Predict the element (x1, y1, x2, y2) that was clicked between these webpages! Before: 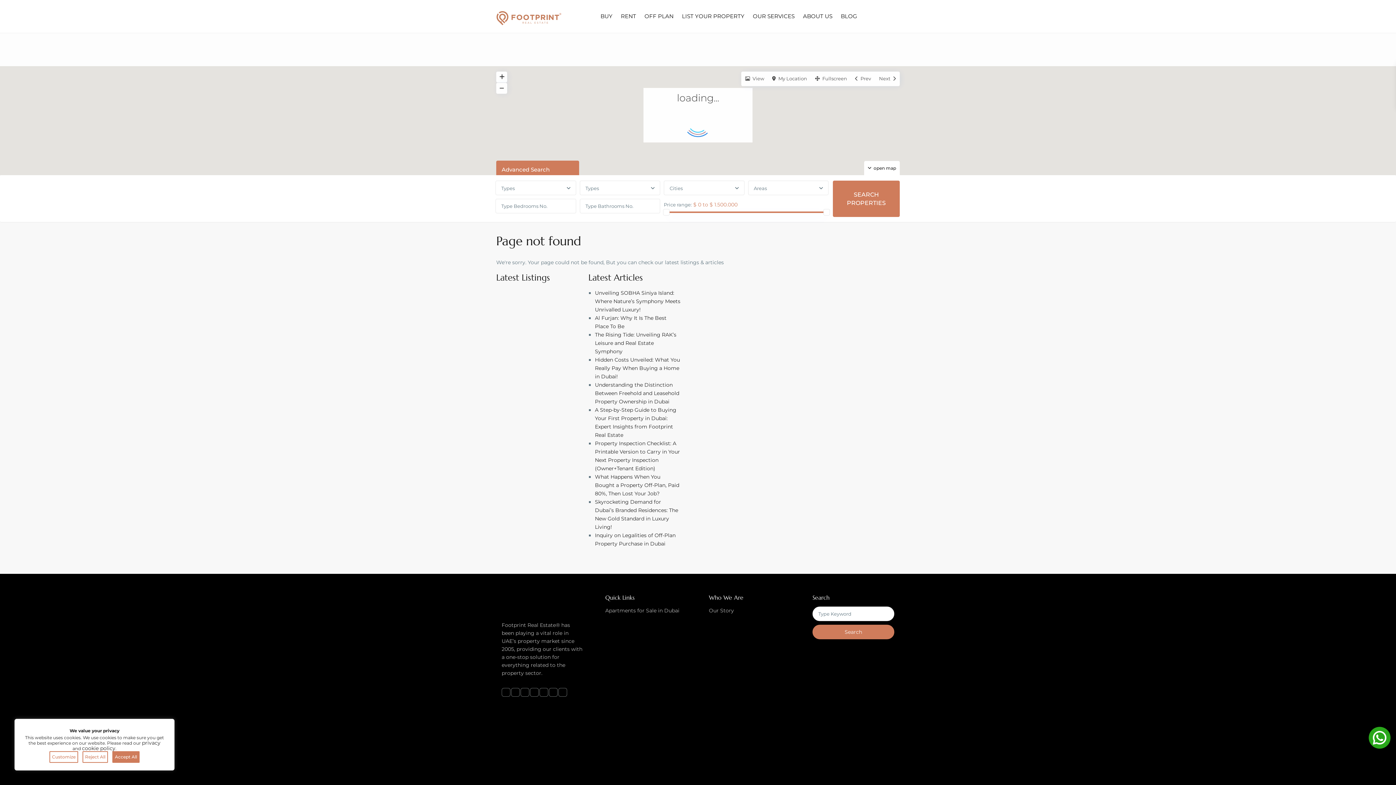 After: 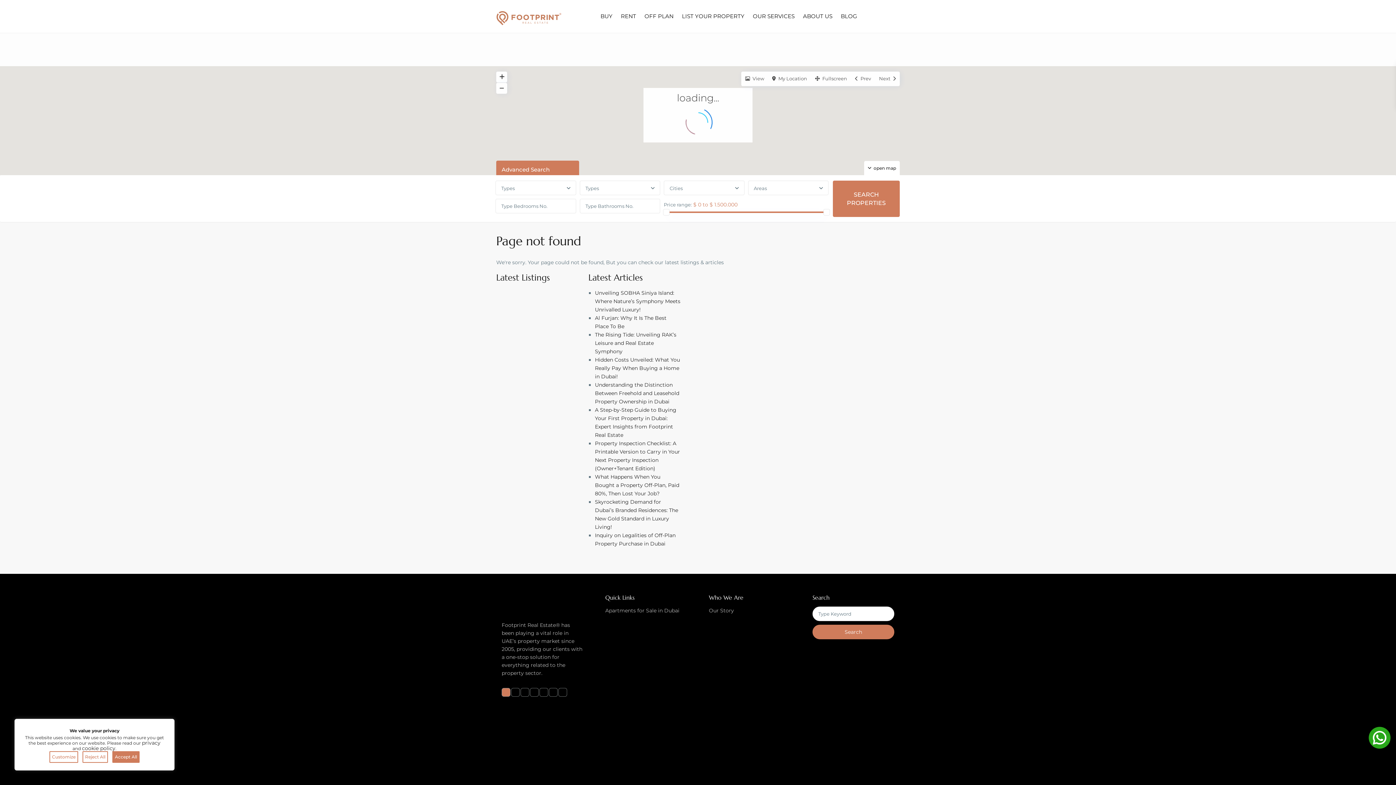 Action: bbox: (501, 688, 510, 695)